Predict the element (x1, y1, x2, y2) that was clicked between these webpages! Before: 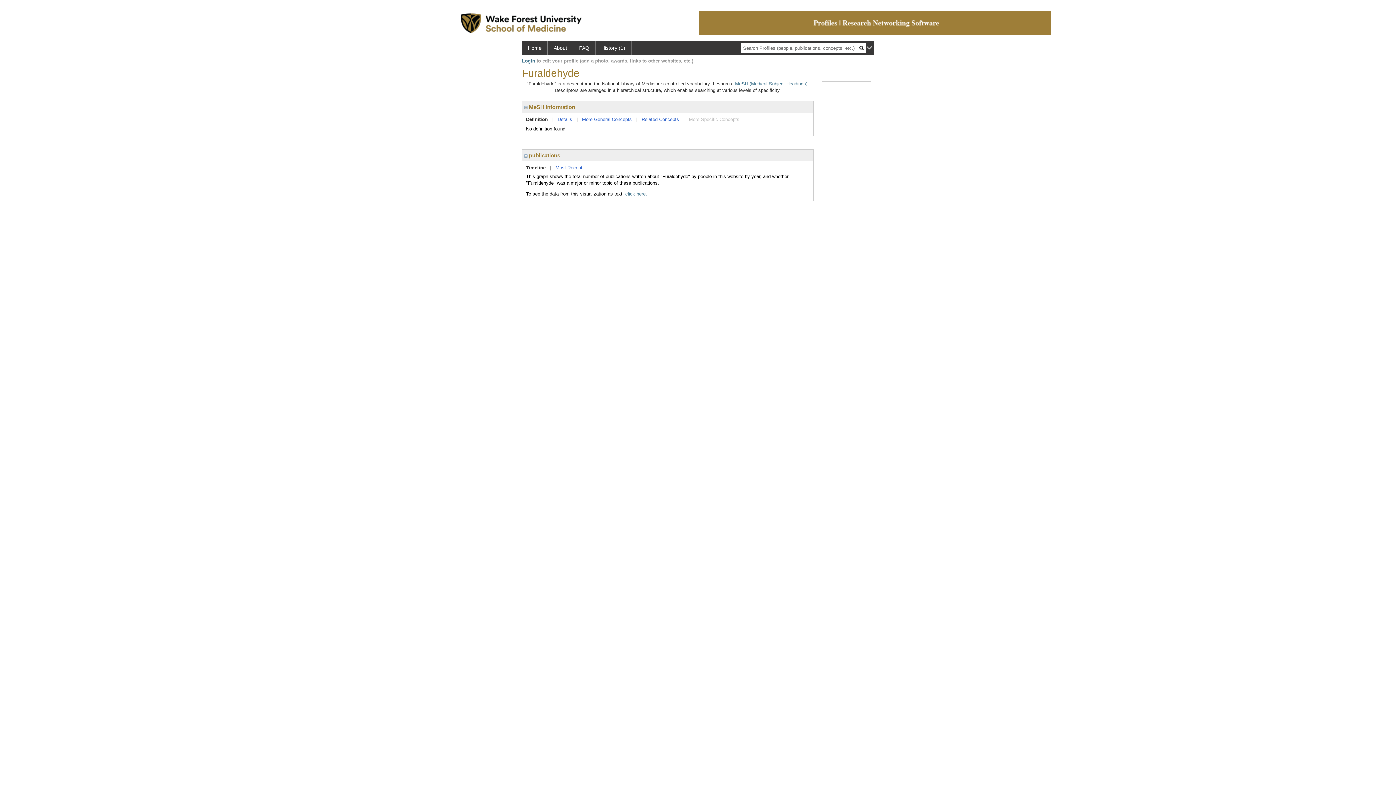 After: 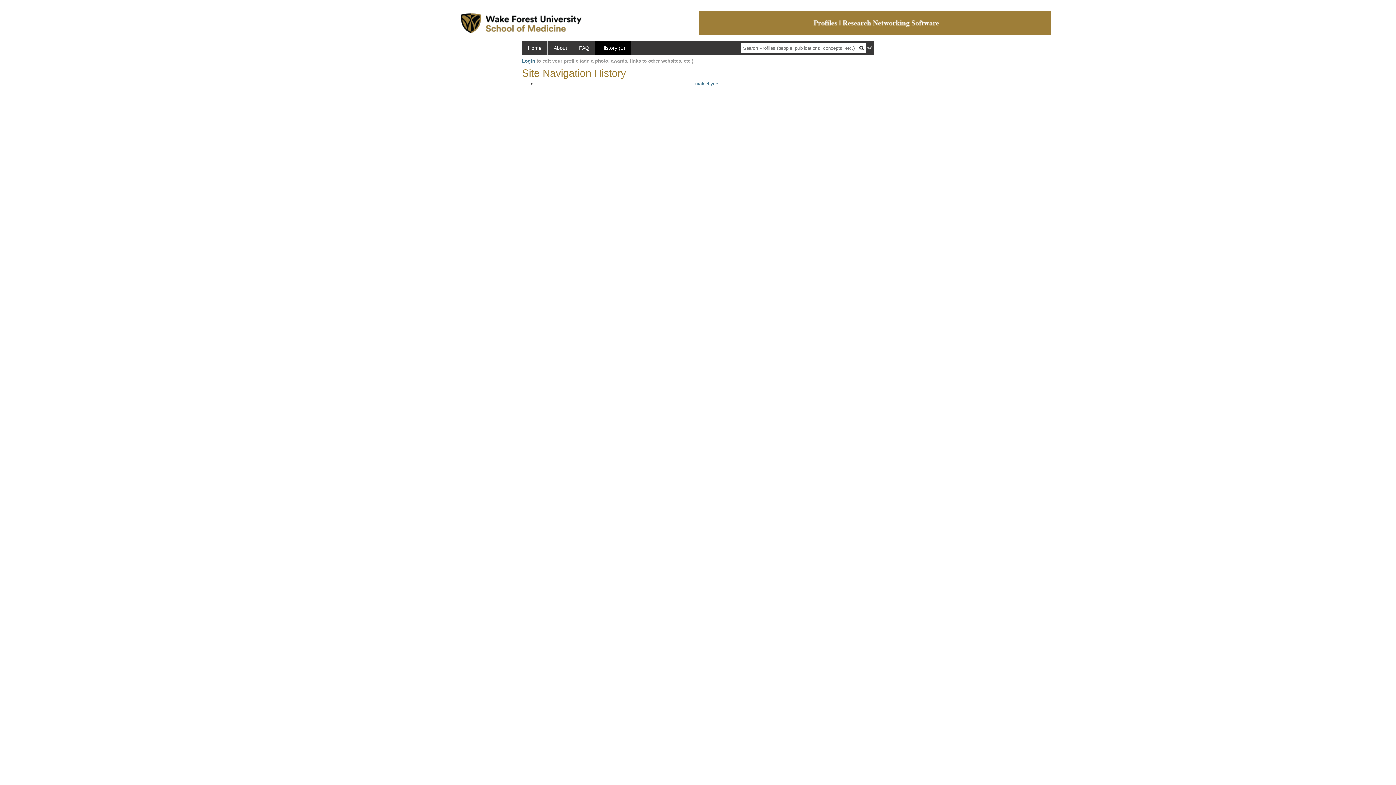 Action: label: History (1) bbox: (595, 40, 631, 54)